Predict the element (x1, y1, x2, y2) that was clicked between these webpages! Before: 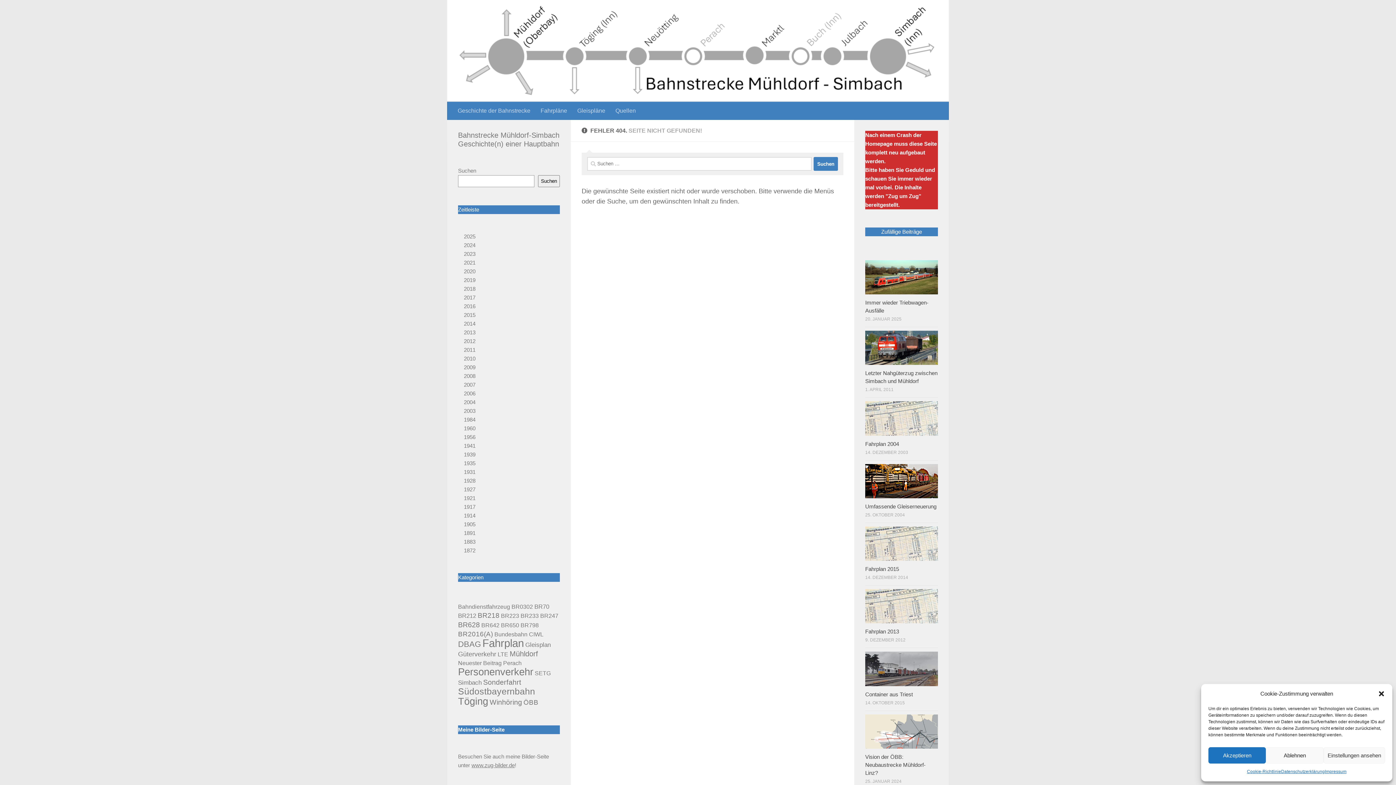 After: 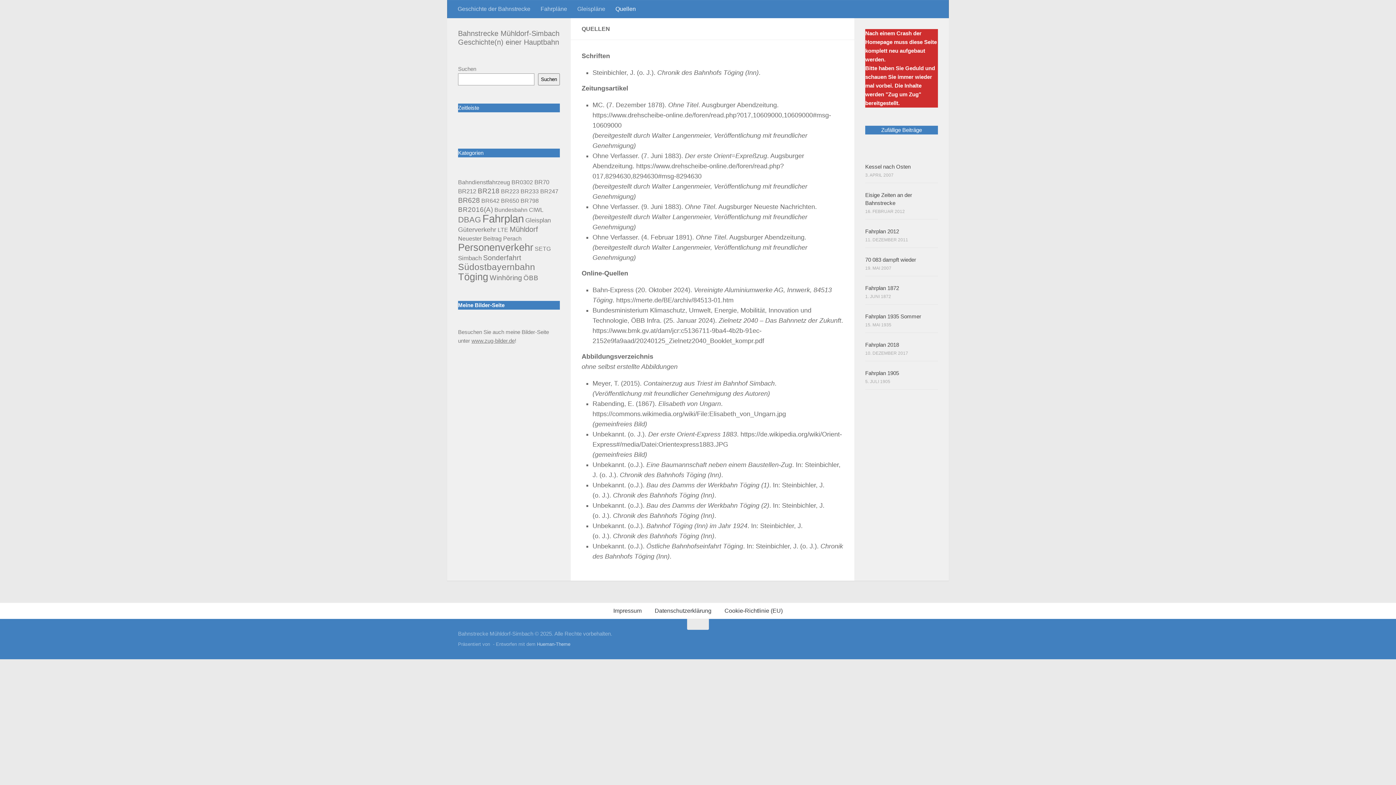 Action: label: Quellen bbox: (610, 101, 641, 120)